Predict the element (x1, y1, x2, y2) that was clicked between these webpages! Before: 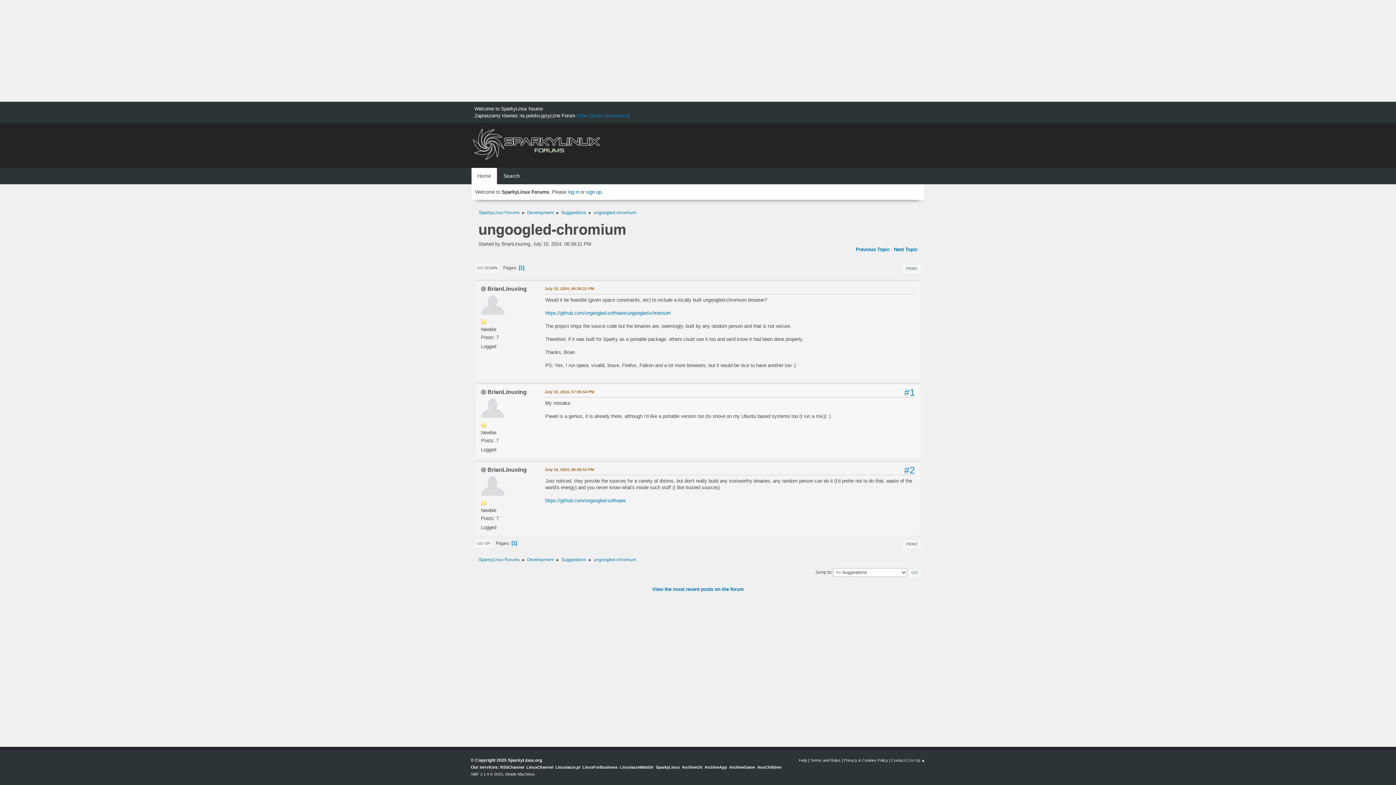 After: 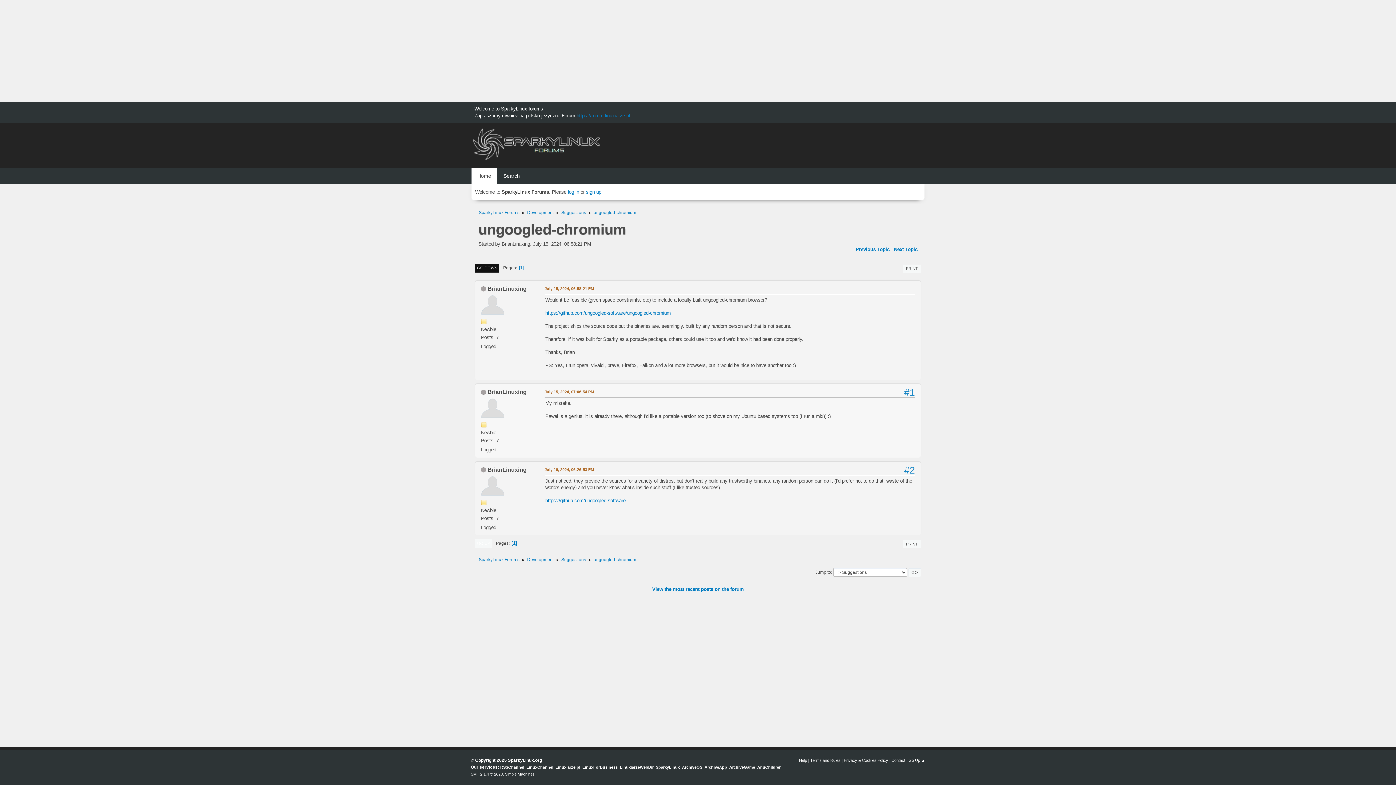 Action: bbox: (475, 263, 499, 272) label: GO DOWN